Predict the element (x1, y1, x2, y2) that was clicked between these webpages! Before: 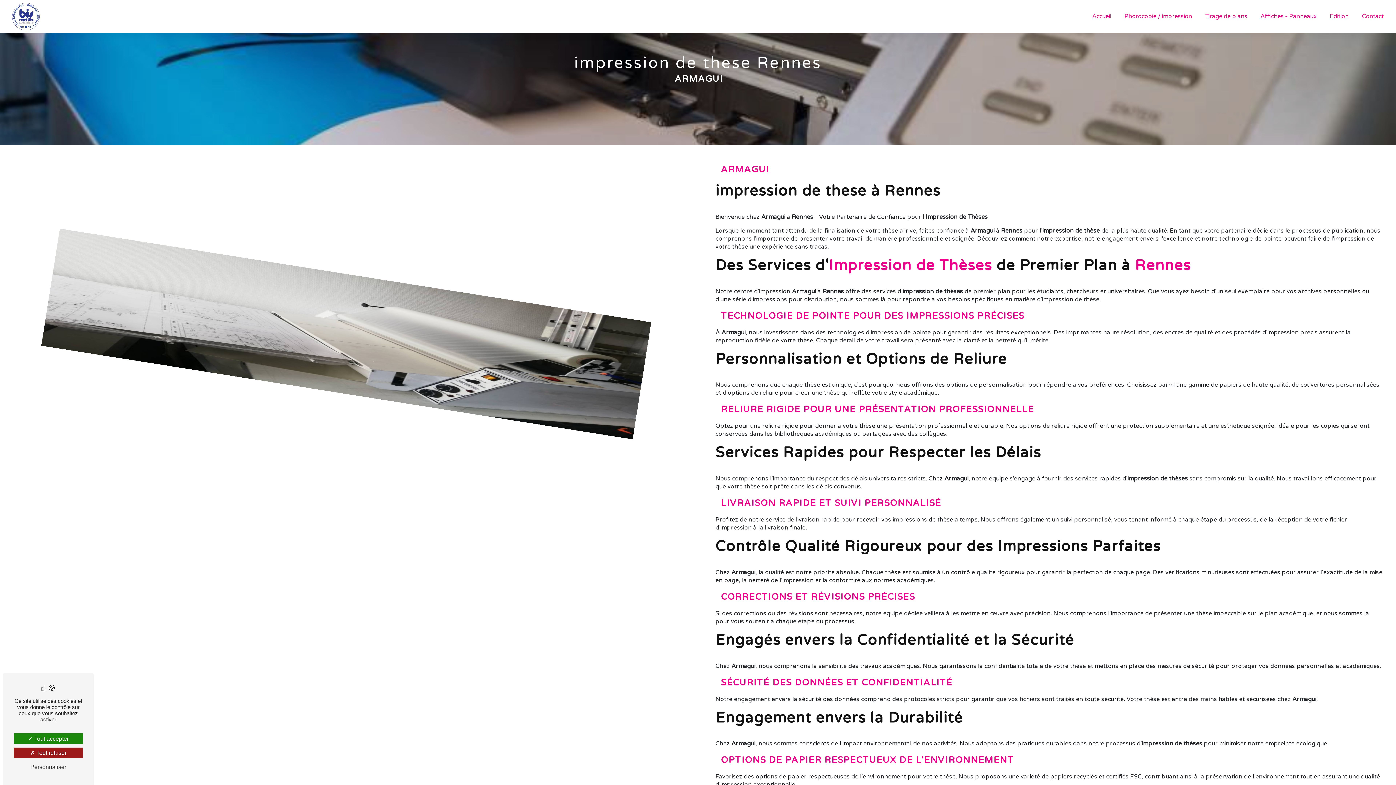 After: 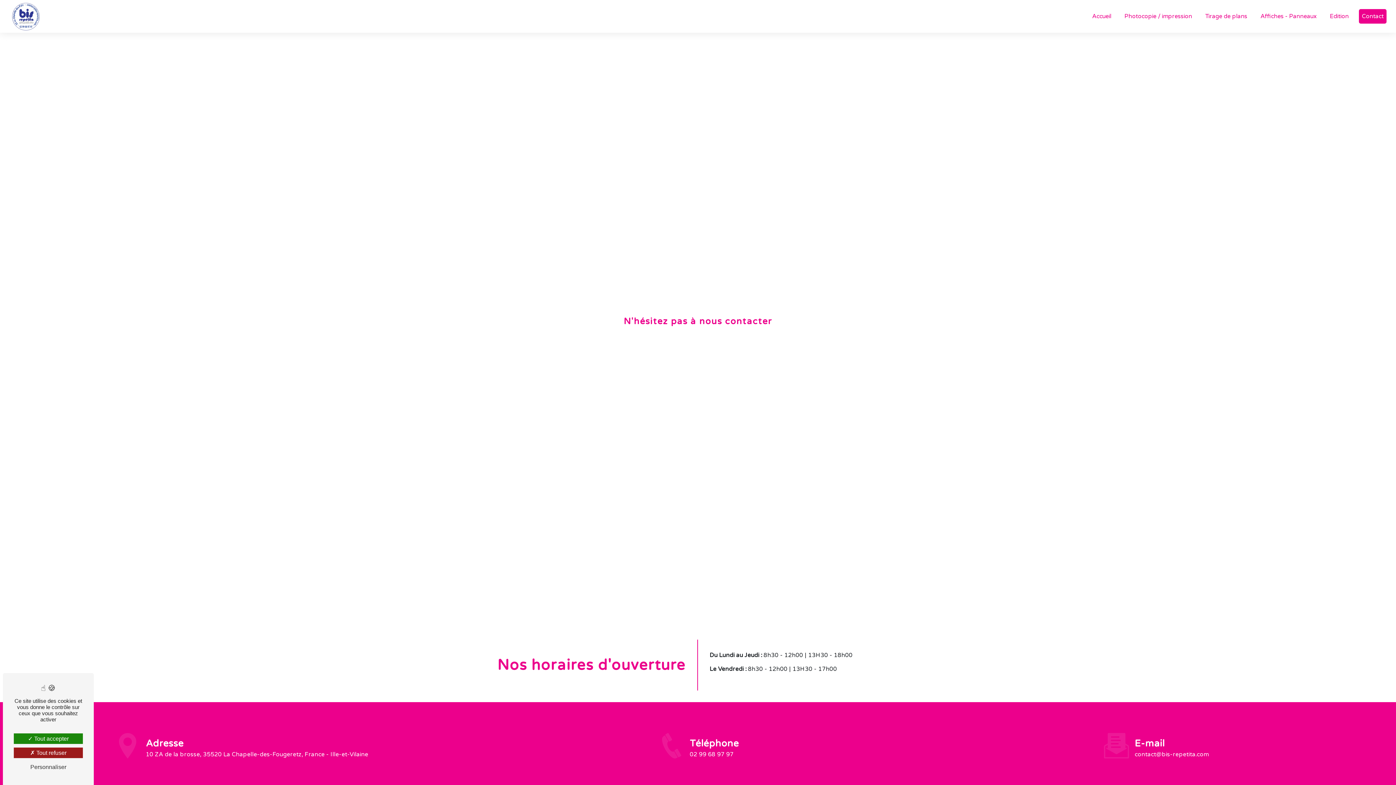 Action: bbox: (1359, 9, 1386, 23) label: Contact